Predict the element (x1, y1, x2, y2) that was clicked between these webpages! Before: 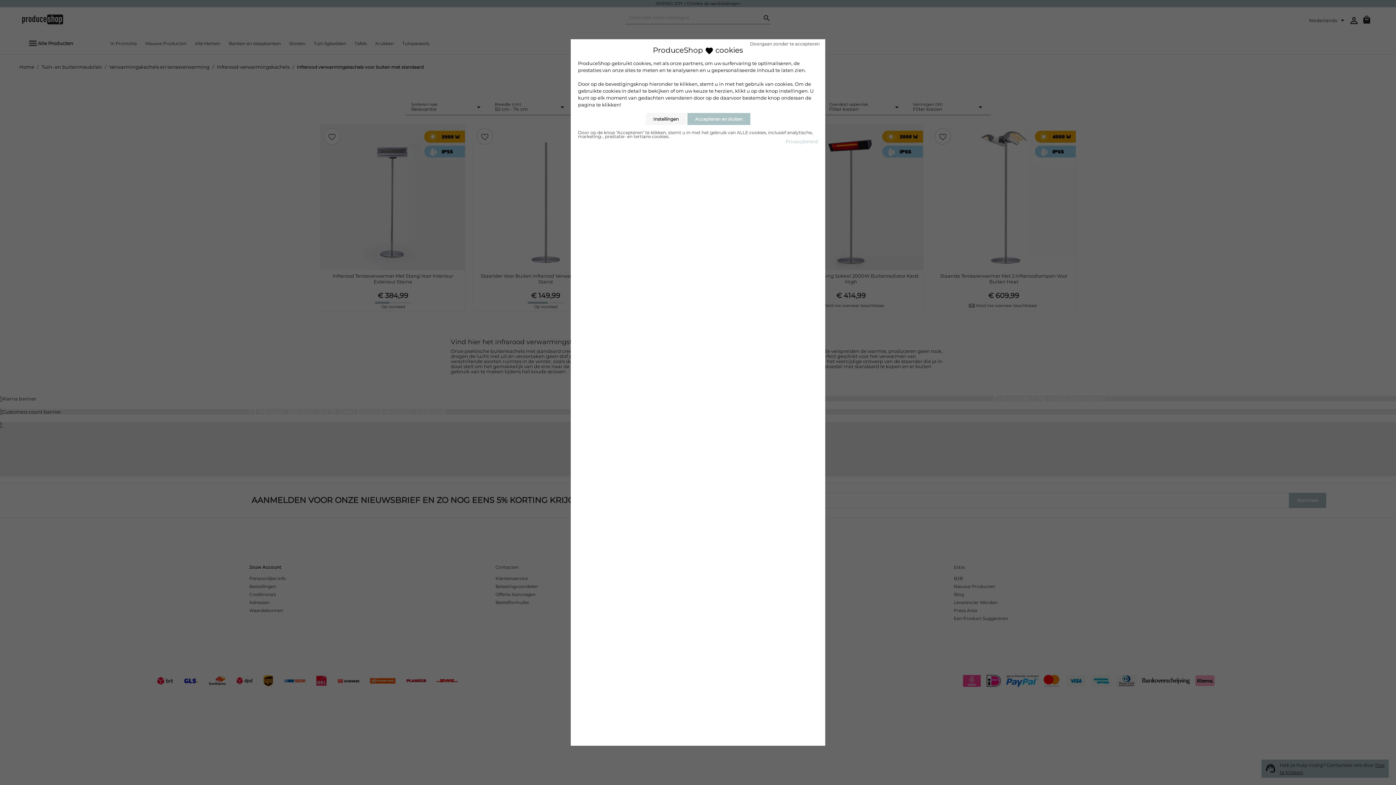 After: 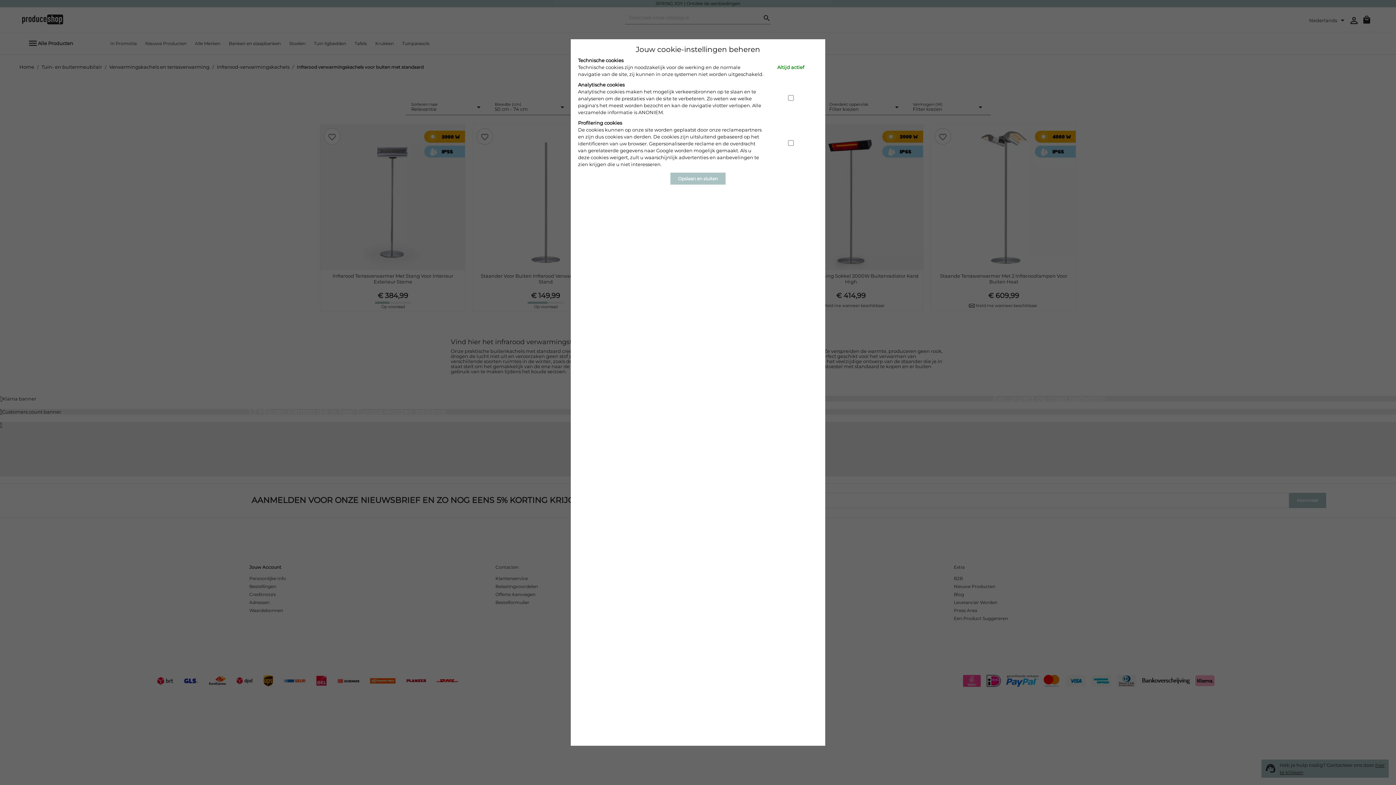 Action: label: Instellingen bbox: (645, 113, 686, 125)